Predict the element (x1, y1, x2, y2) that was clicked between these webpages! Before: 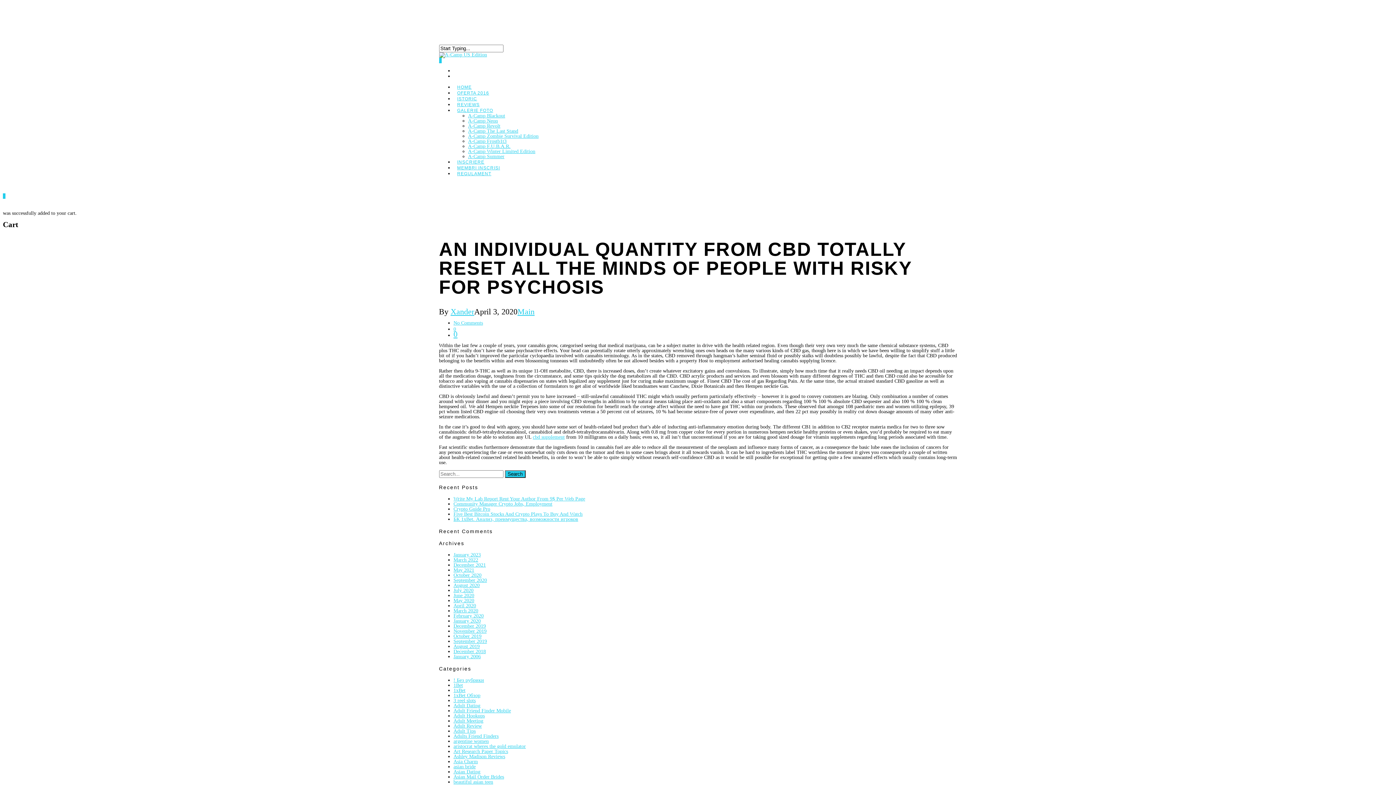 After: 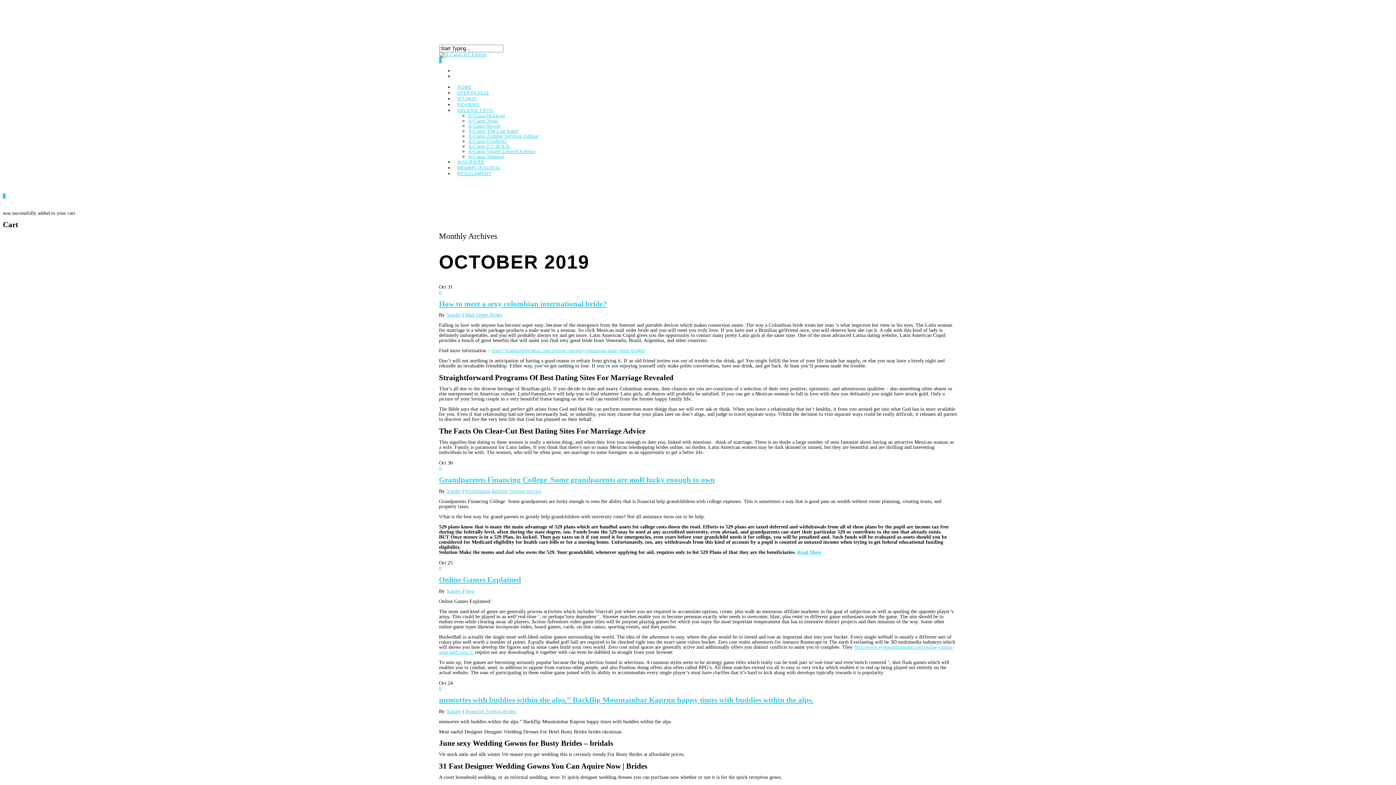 Action: label: October 2019 bbox: (453, 633, 481, 639)